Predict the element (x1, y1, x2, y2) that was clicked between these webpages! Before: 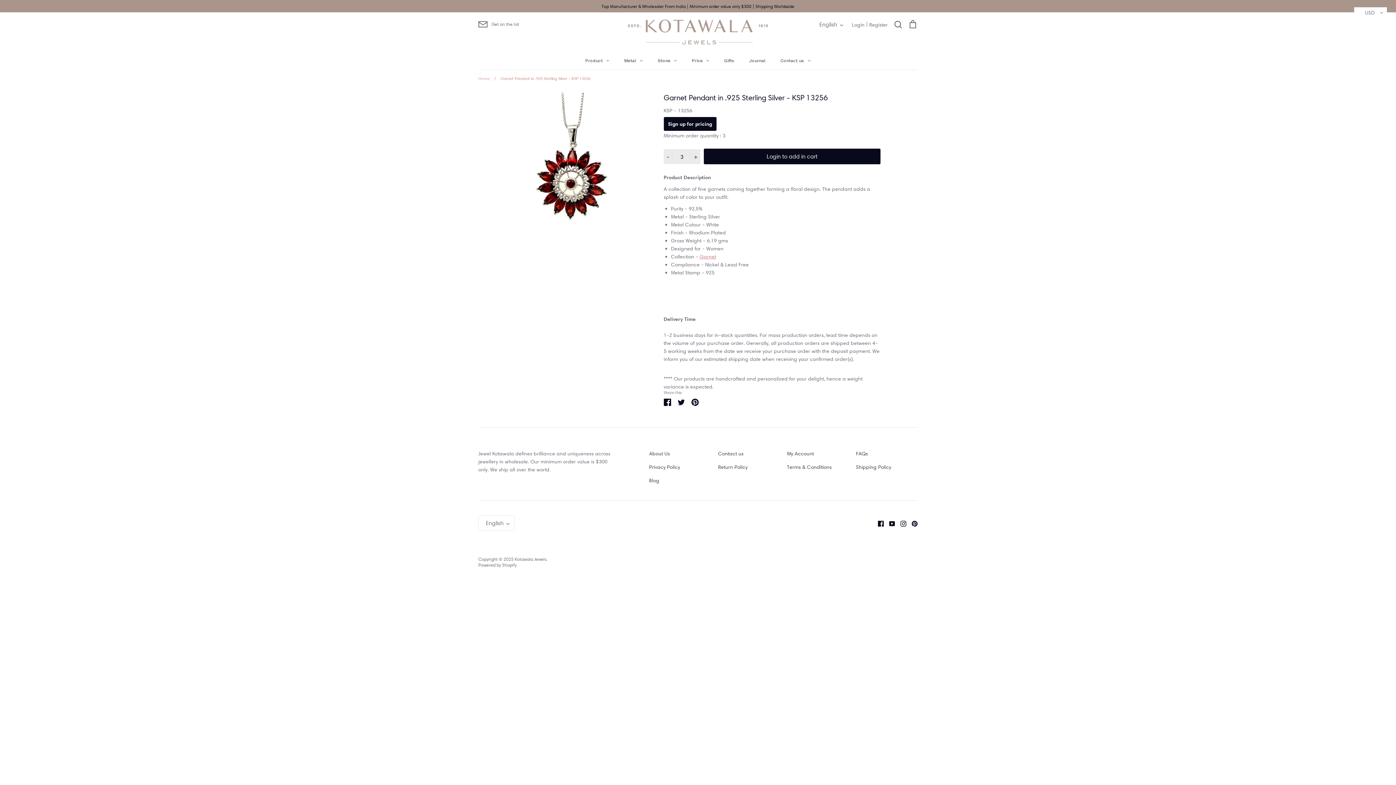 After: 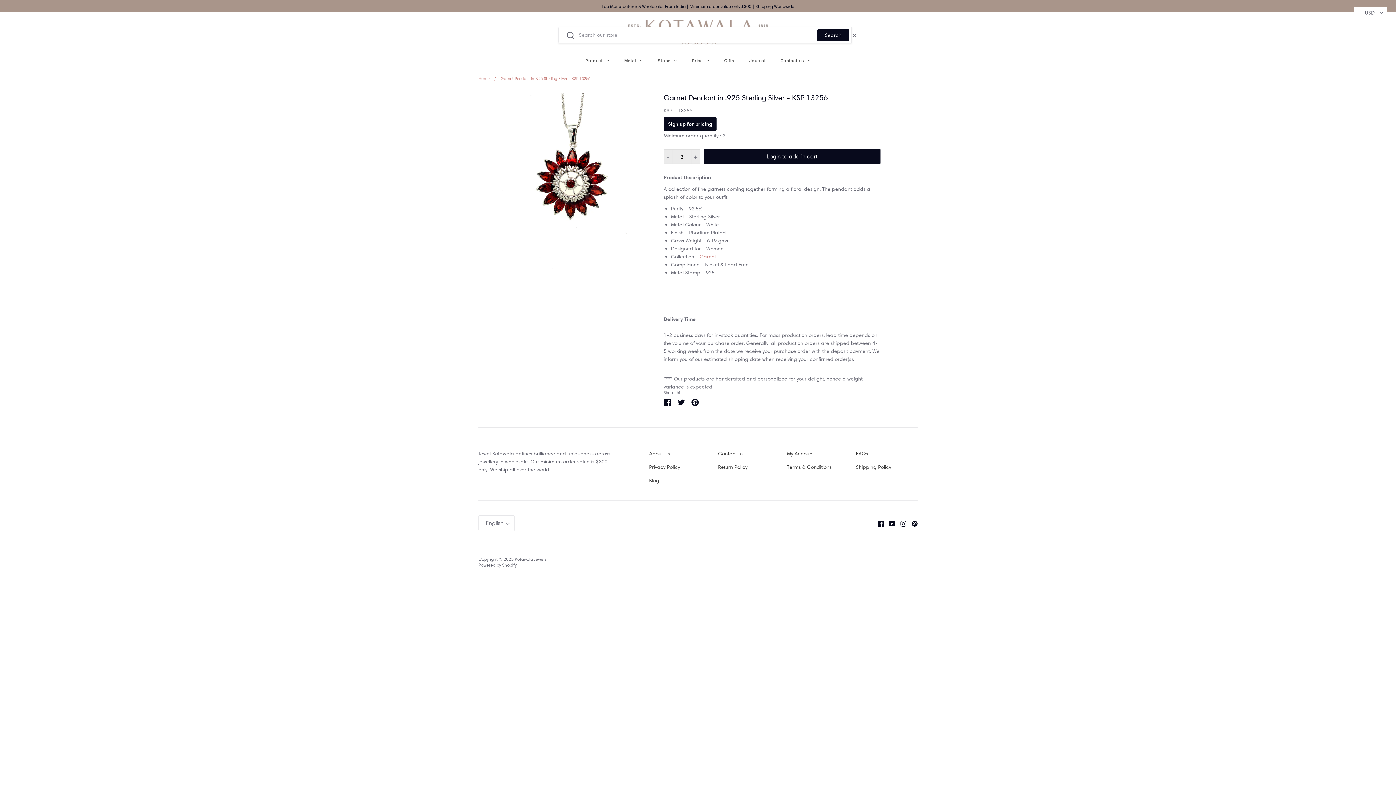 Action: bbox: (893, 19, 902, 29) label: Search